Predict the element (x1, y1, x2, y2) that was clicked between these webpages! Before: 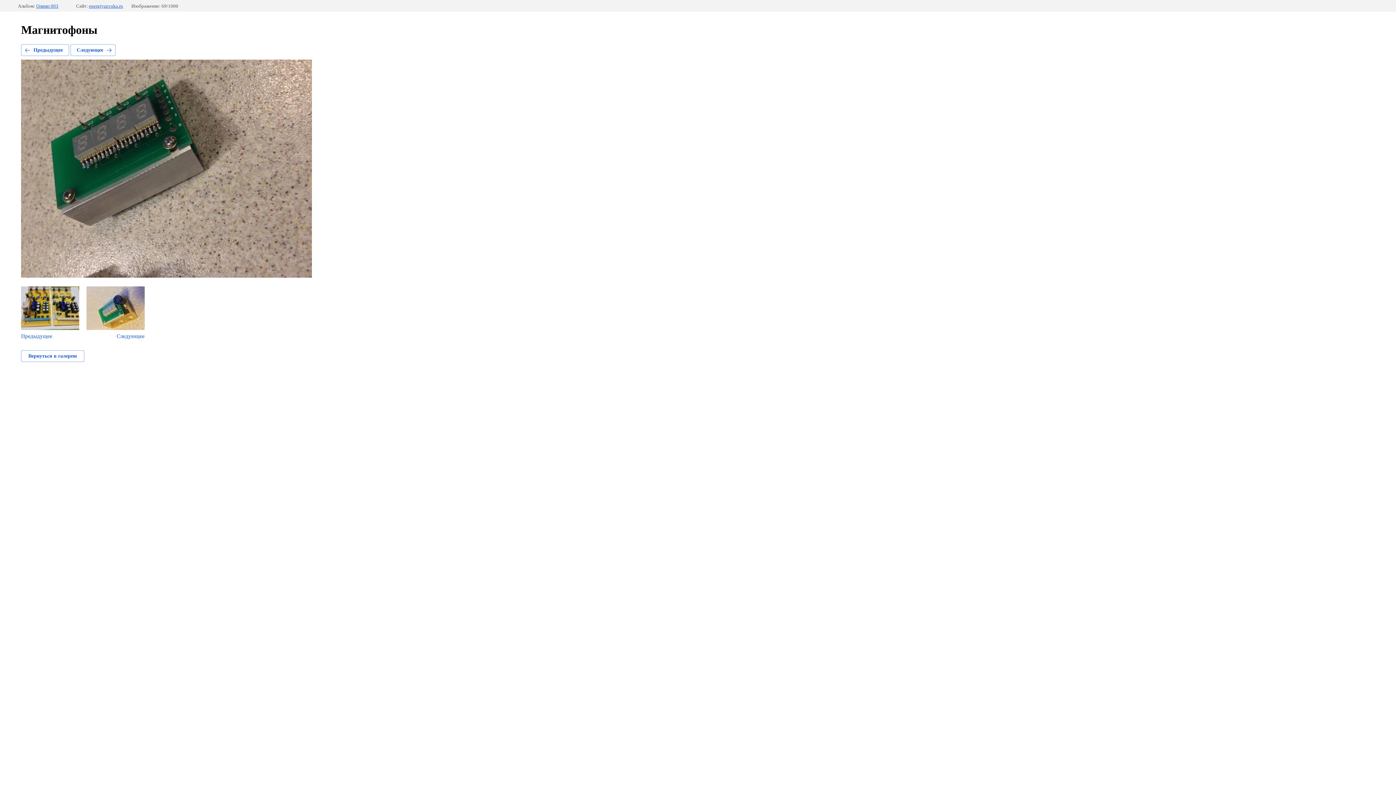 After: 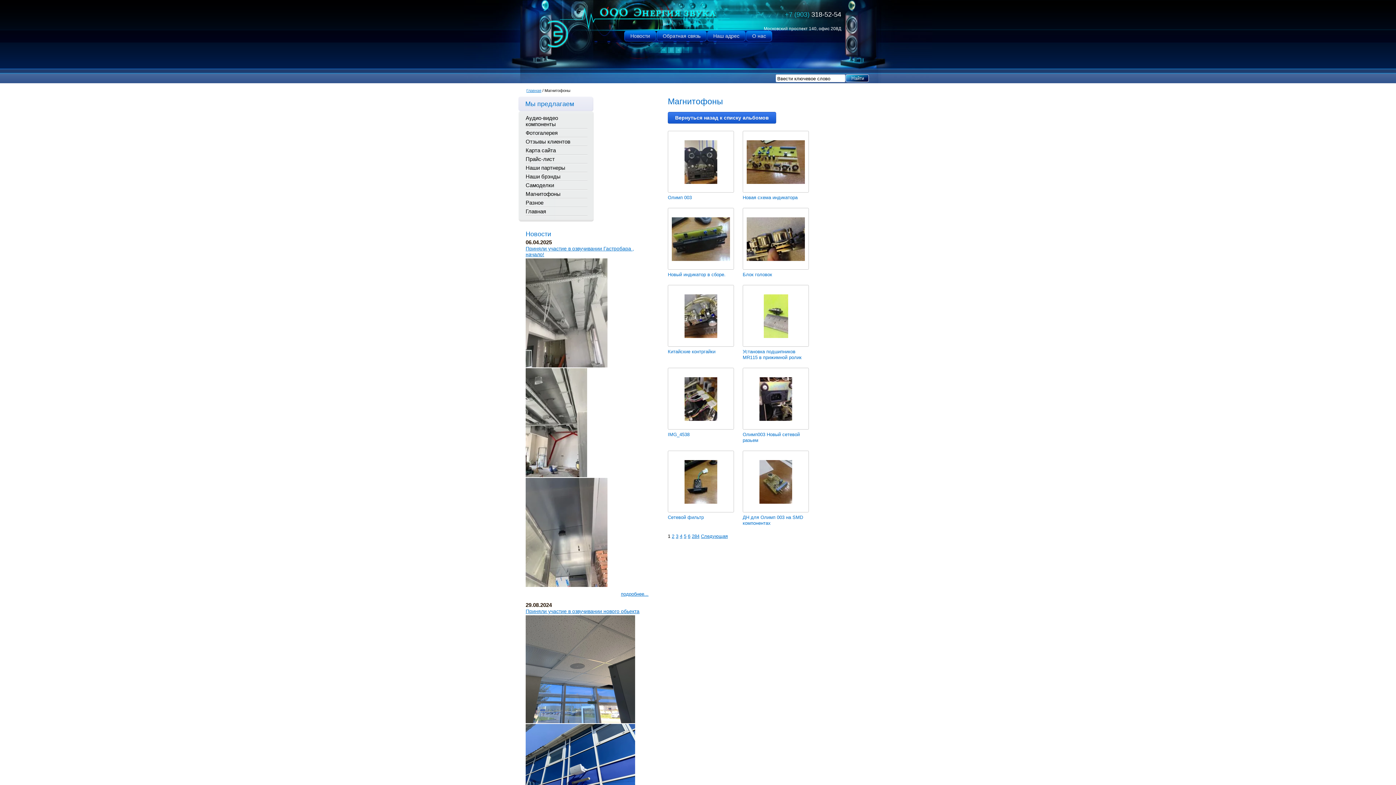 Action: bbox: (21, 350, 84, 362) label: Вернуться в галерею